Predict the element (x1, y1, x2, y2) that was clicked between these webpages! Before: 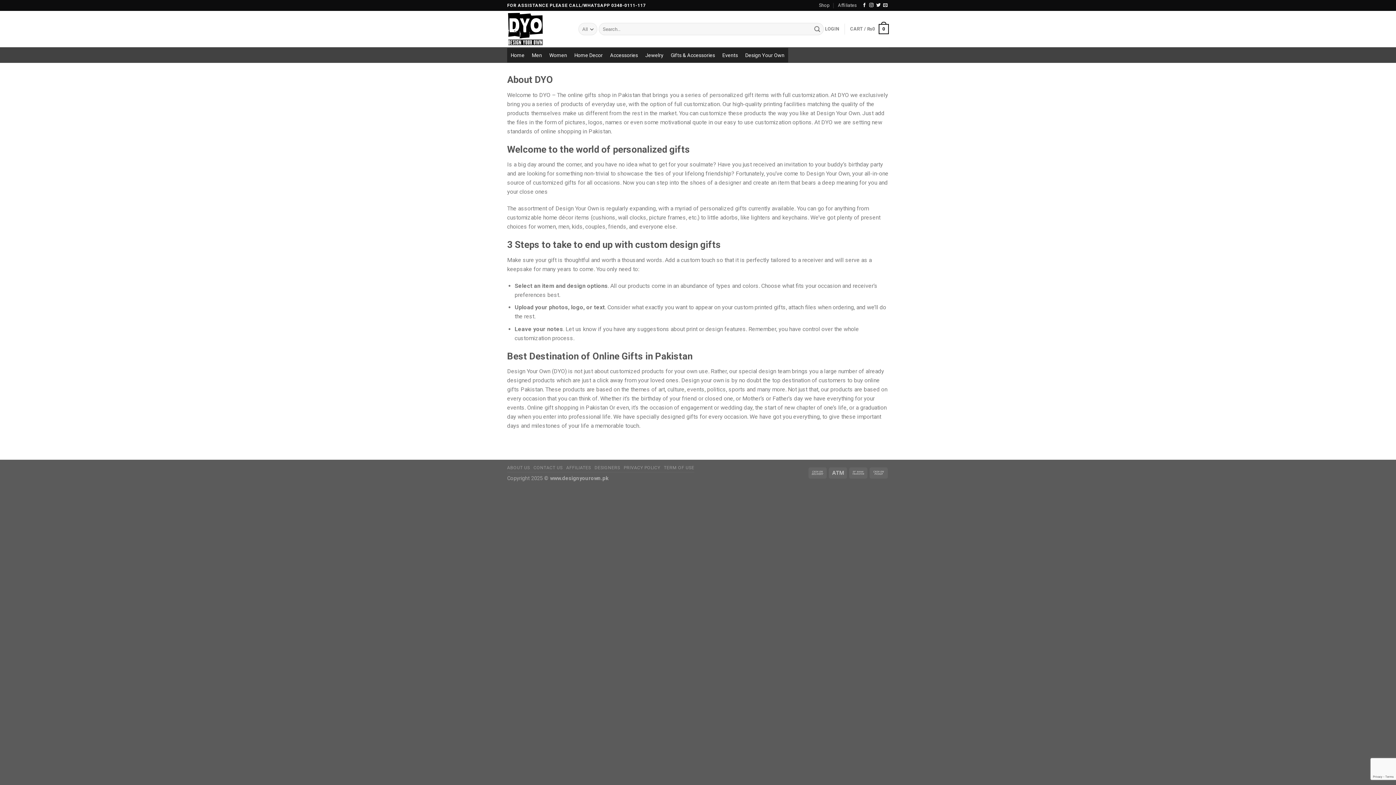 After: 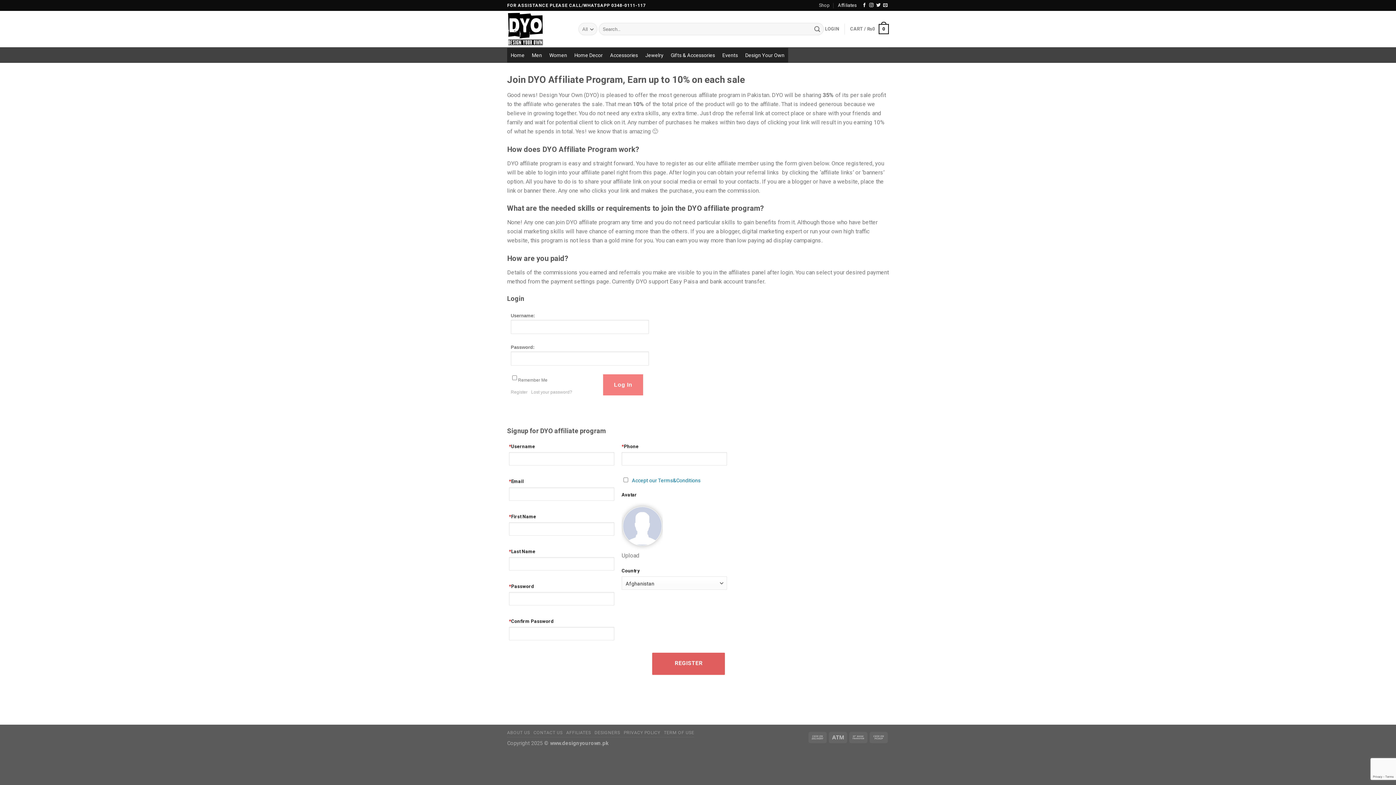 Action: bbox: (838, 0, 857, 10) label: Affiliates